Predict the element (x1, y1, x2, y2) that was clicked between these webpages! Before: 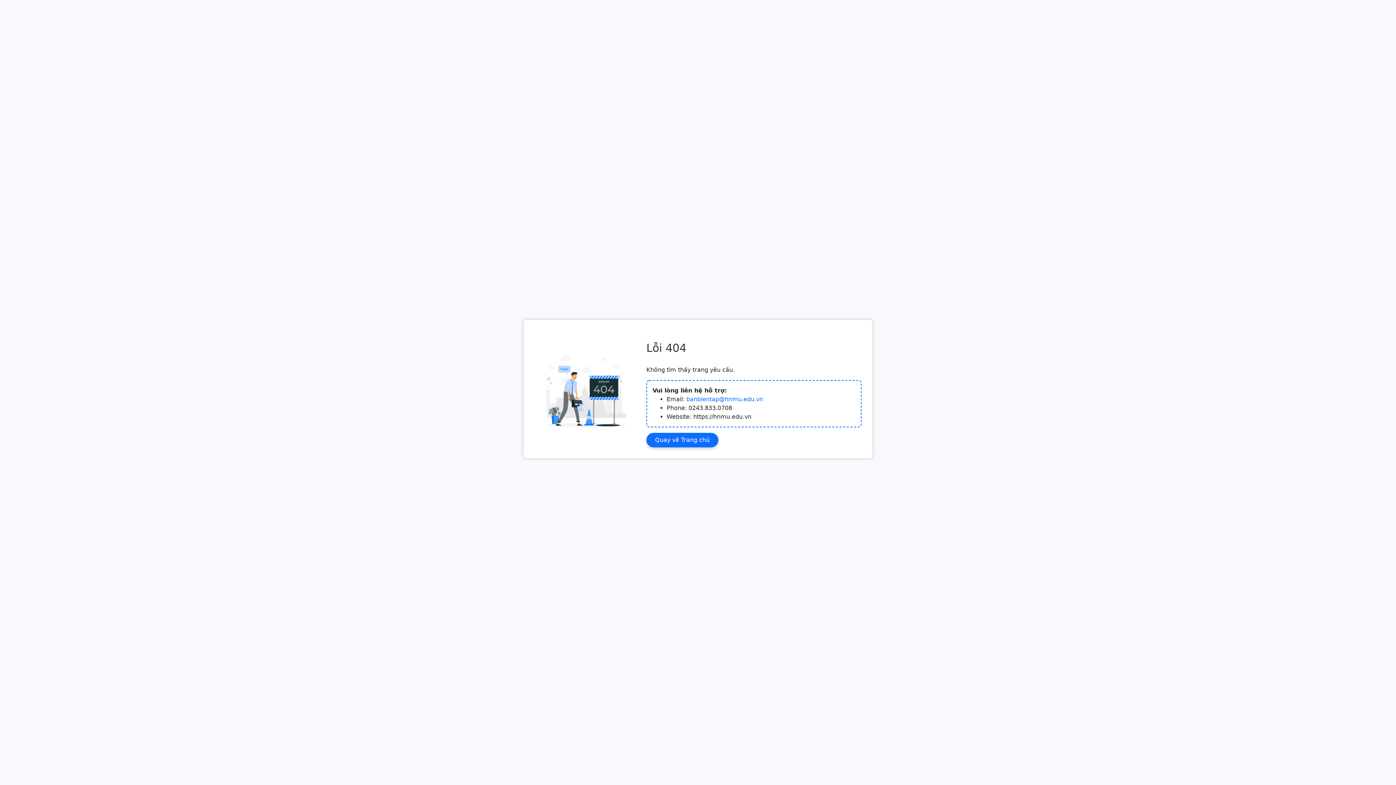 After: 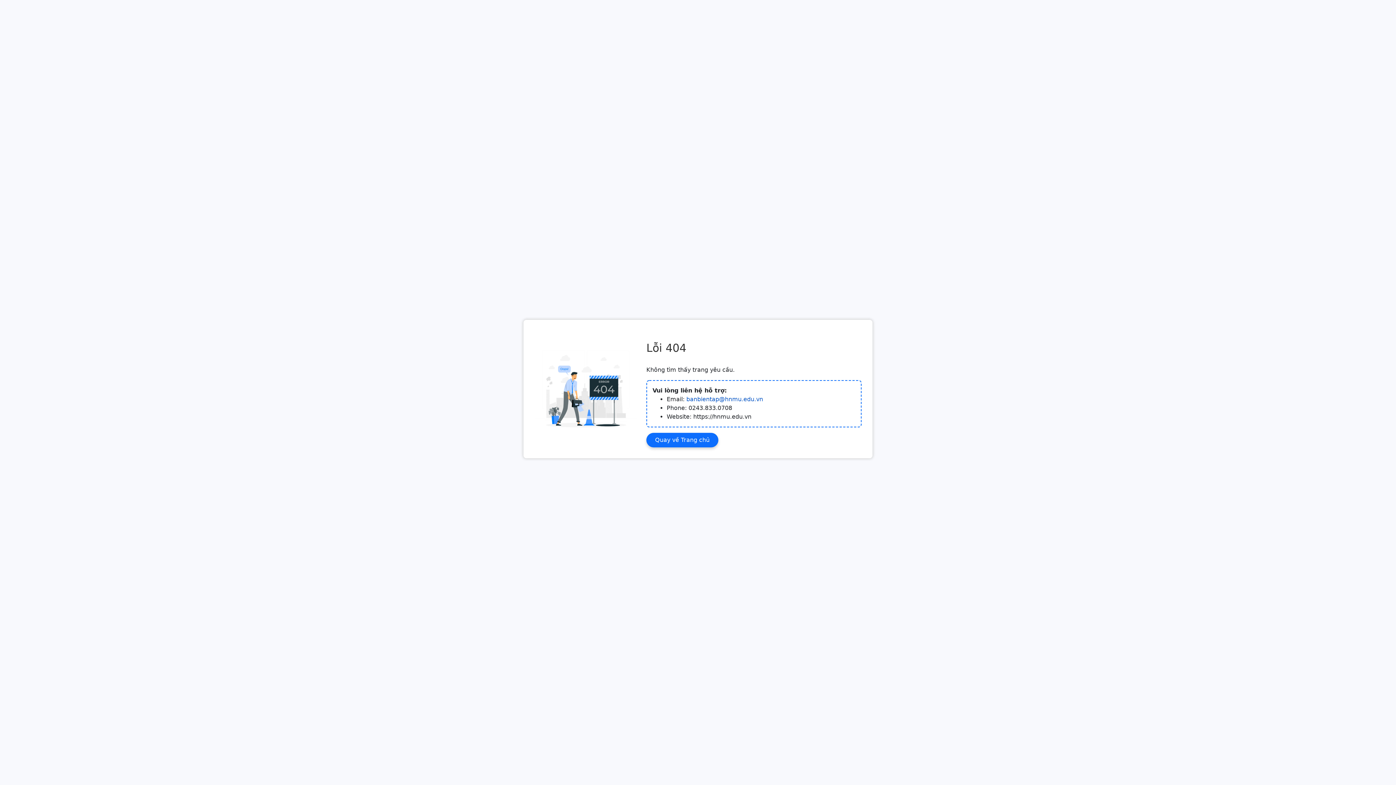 Action: label: banbientap@hnmu.edu.vn bbox: (686, 395, 763, 402)